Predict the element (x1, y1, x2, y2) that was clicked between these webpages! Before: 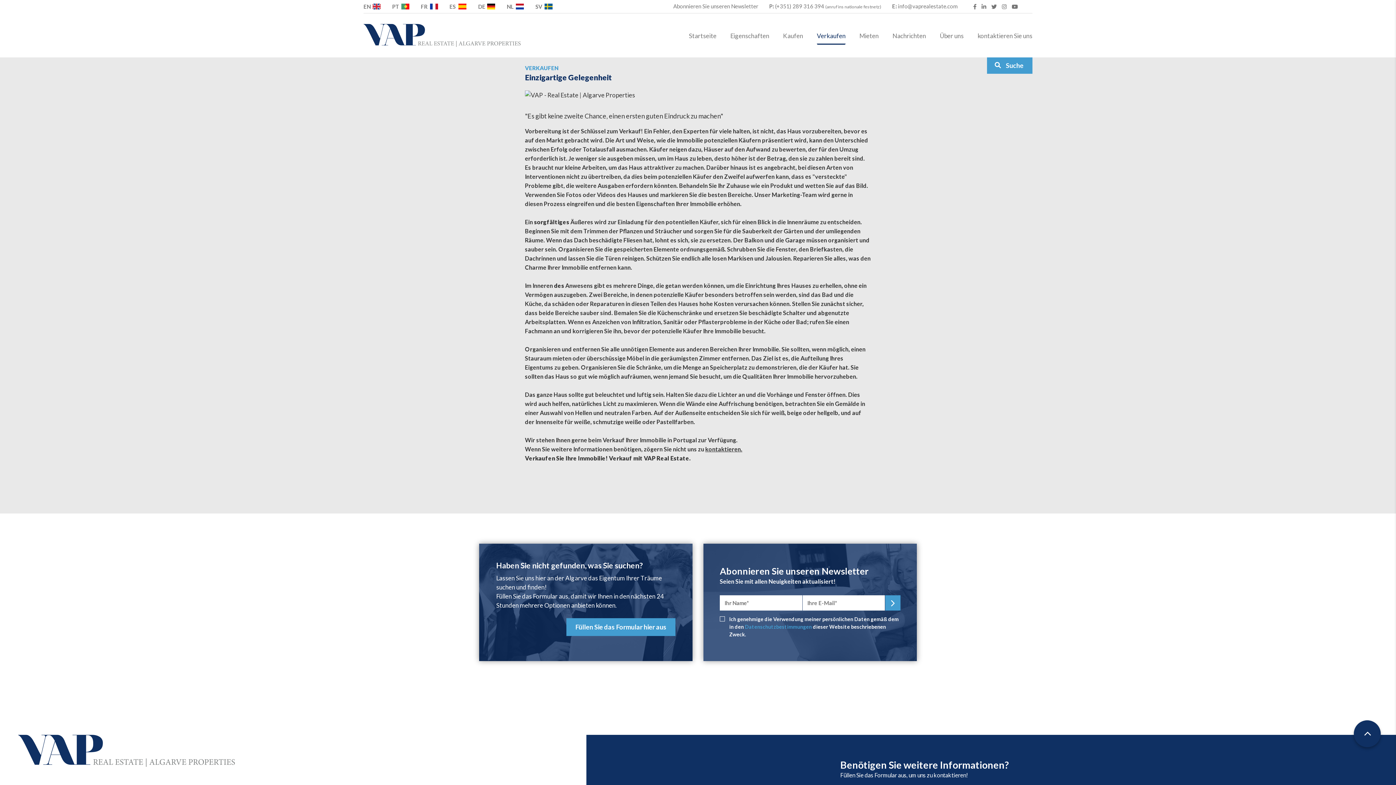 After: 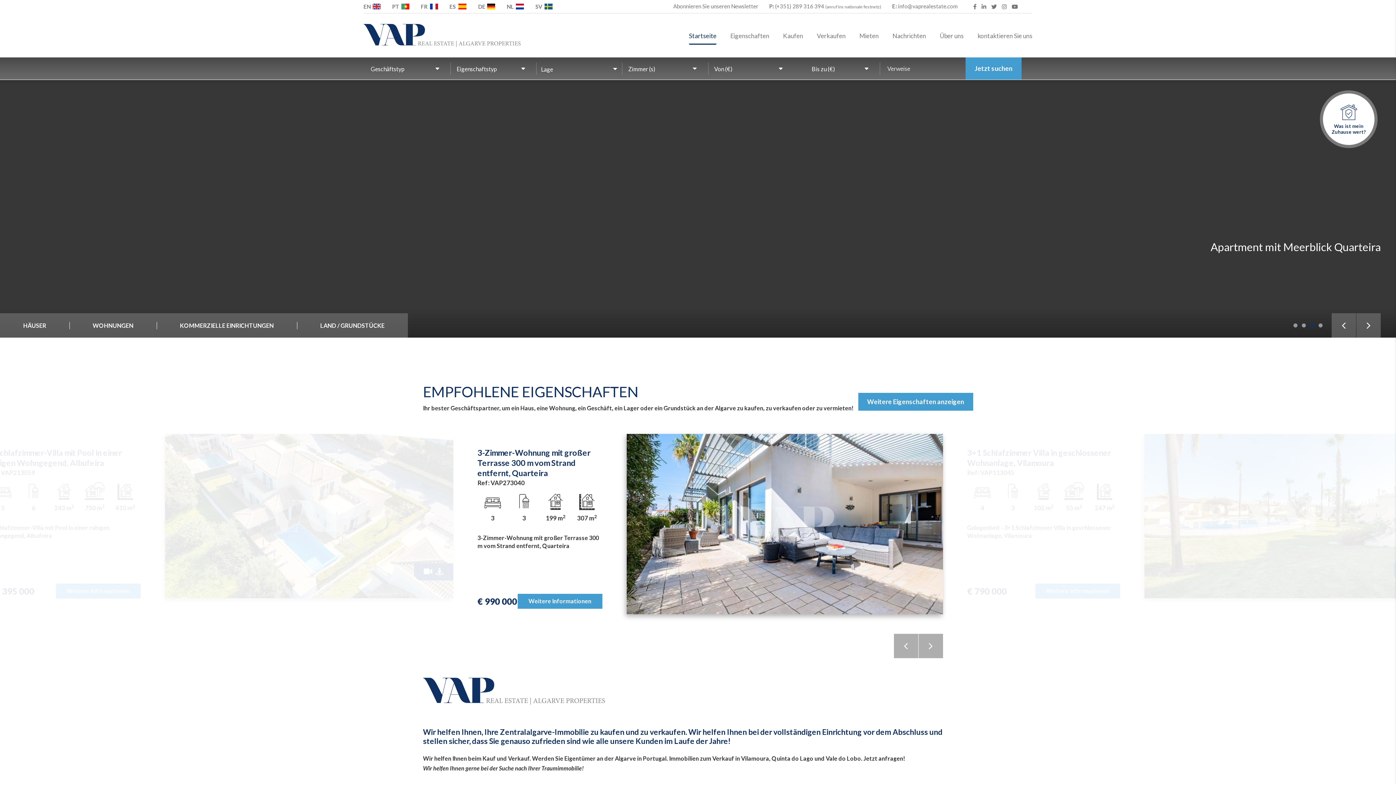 Action: bbox: (363, 23, 520, 47)